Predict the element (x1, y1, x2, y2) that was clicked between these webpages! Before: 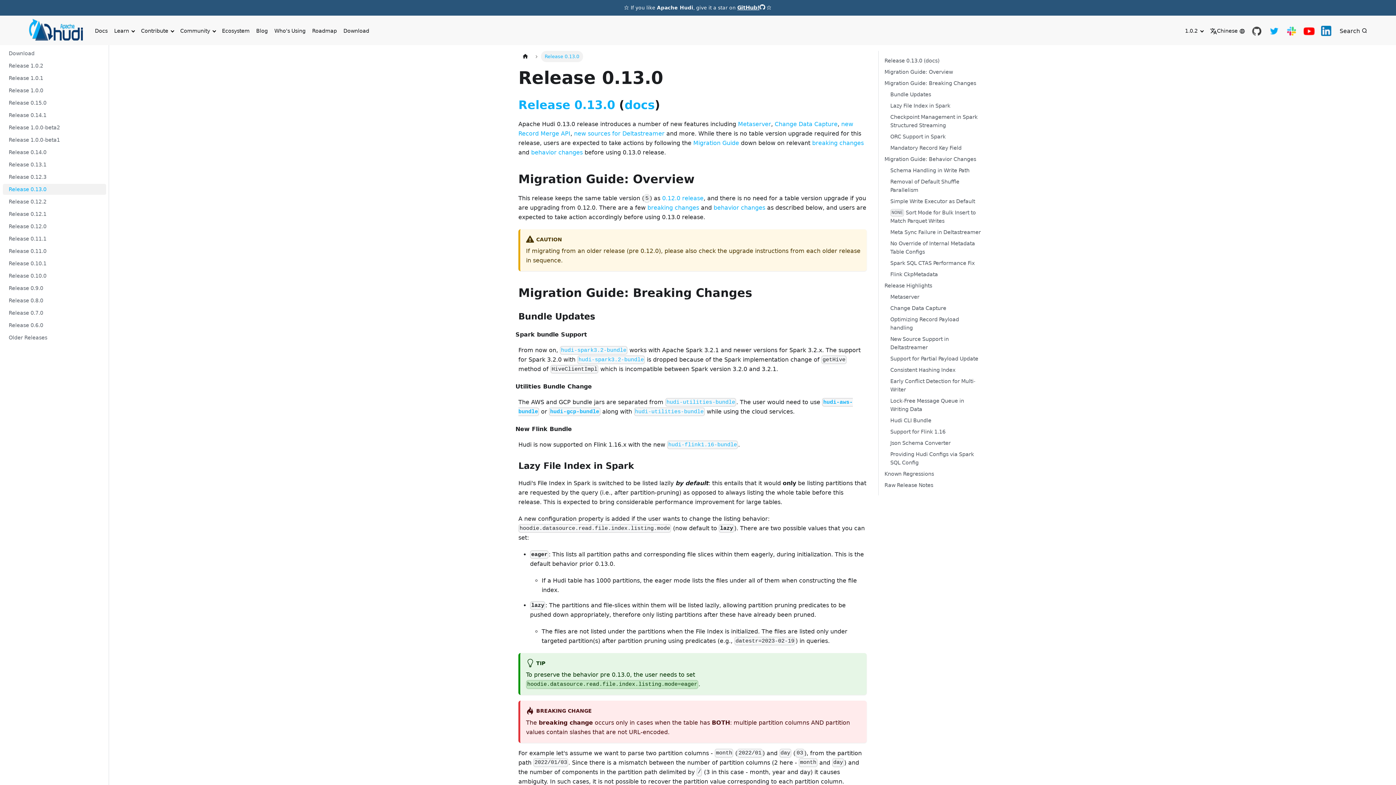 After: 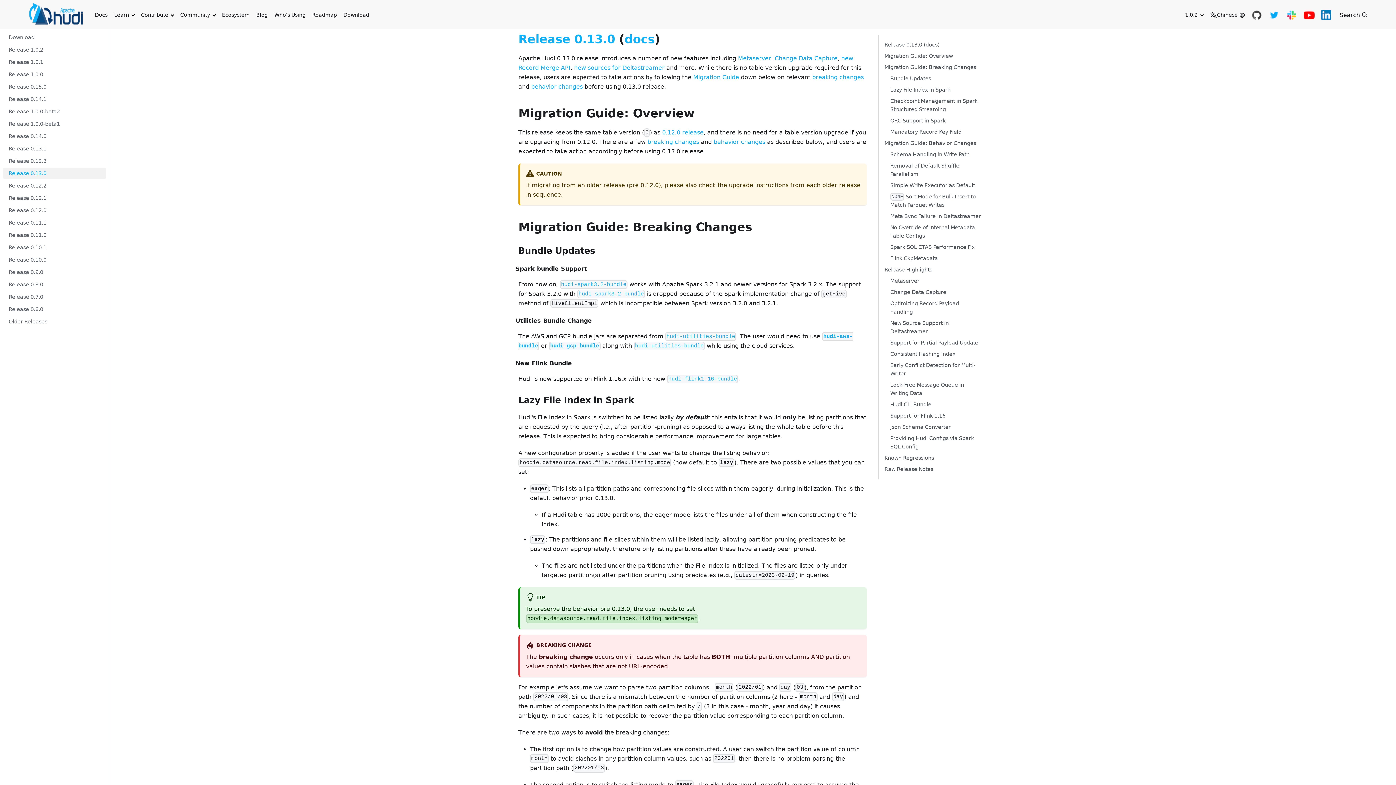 Action: label: Release 0.13.0 (docs) bbox: (884, 56, 984, 65)